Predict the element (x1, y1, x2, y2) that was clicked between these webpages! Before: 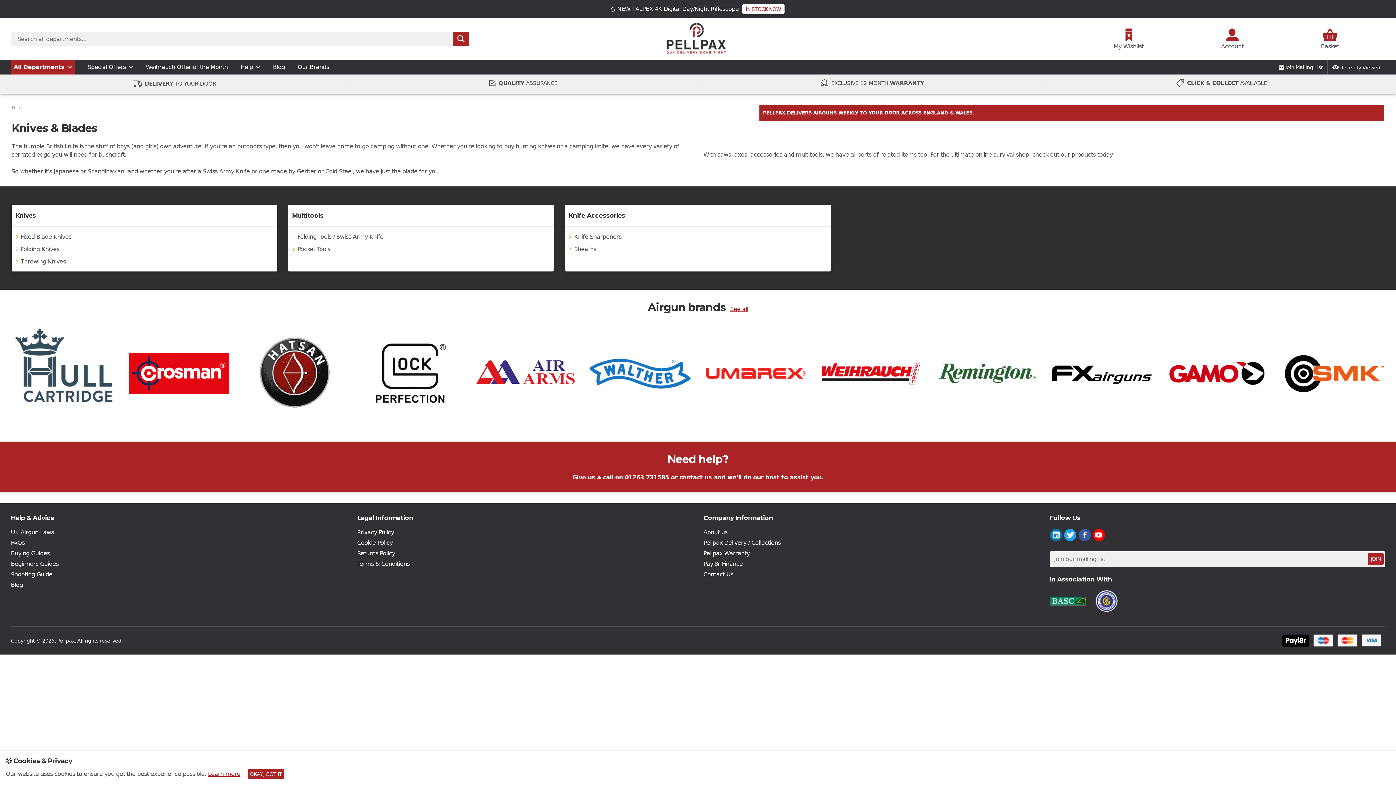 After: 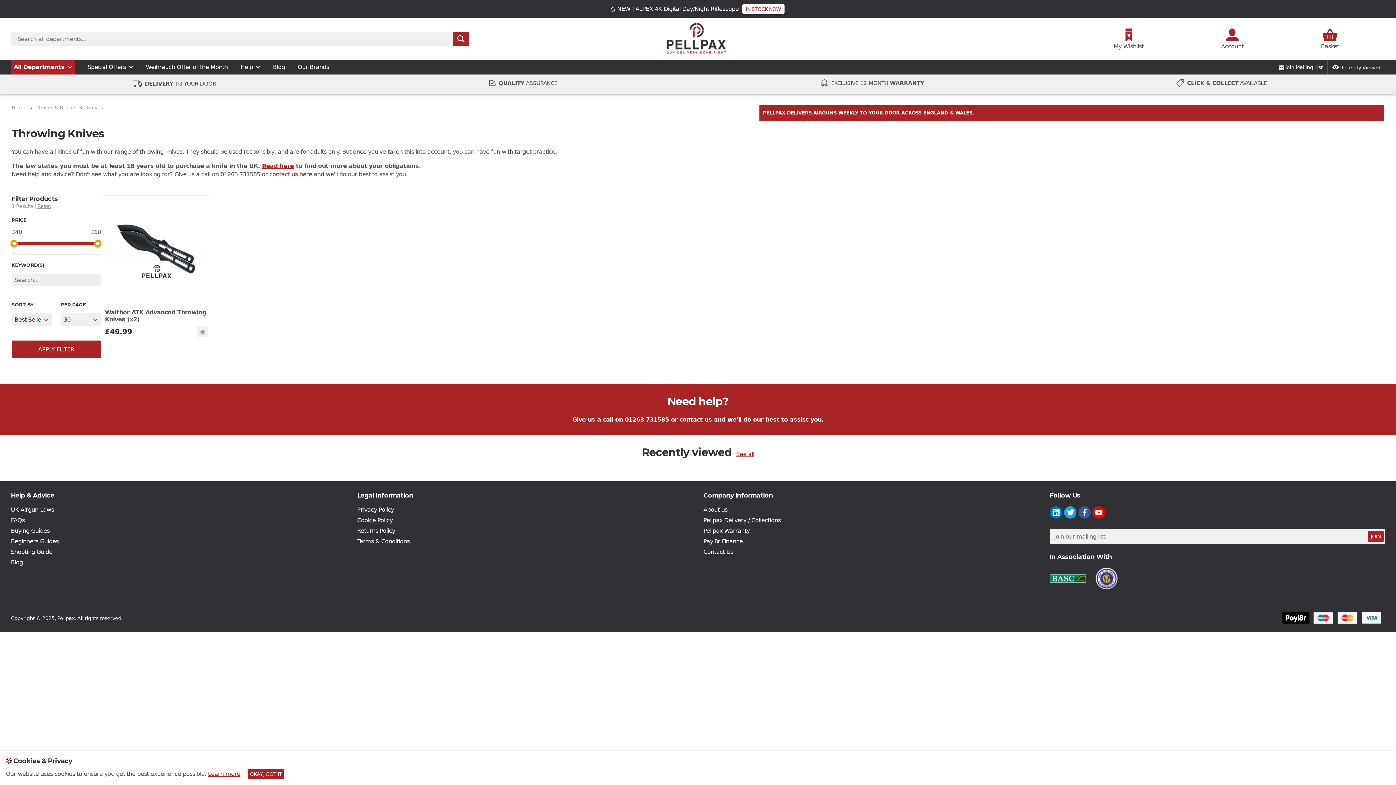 Action: bbox: (20, 257, 65, 266) label: Throwing Knives